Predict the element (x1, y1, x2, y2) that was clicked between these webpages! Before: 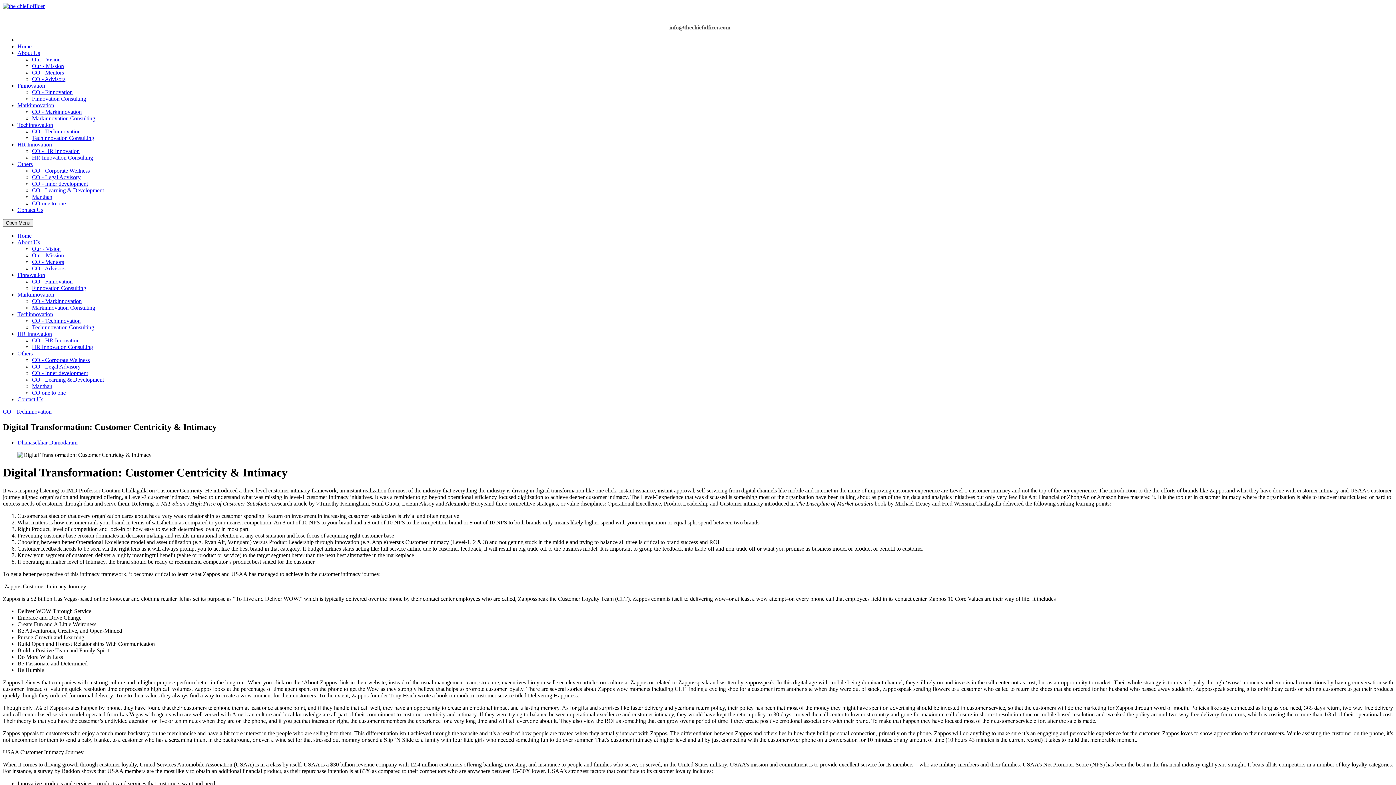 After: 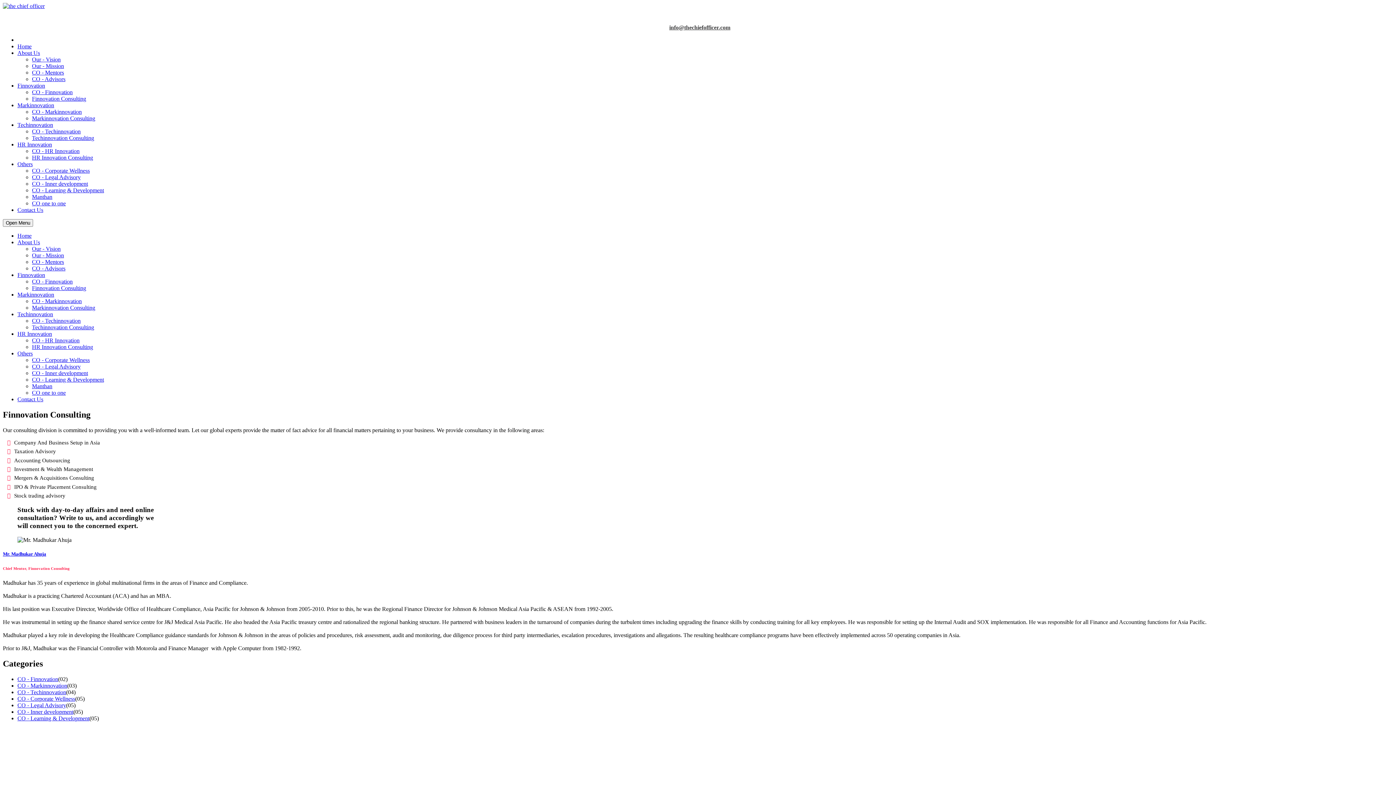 Action: bbox: (32, 92, 86, 104) label: Finnovation Consulting